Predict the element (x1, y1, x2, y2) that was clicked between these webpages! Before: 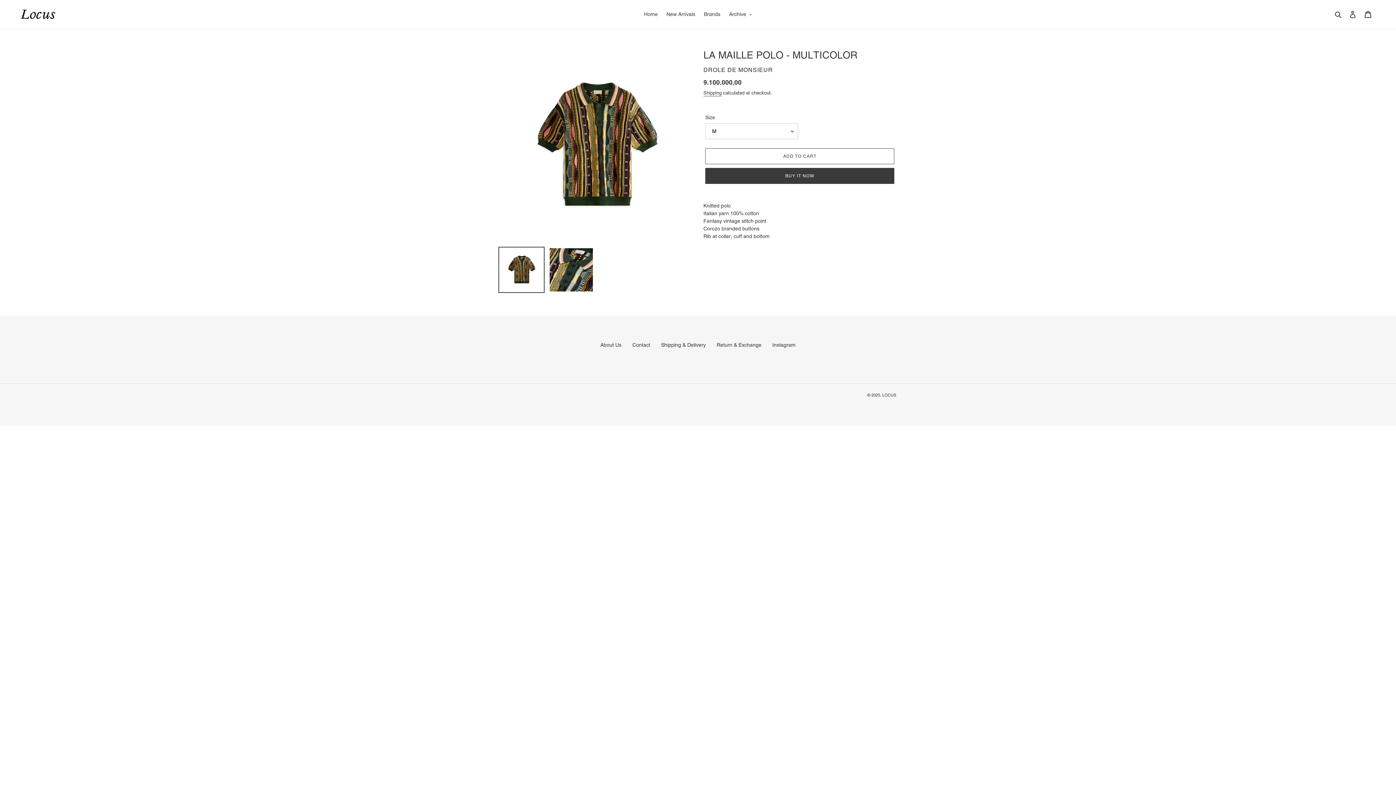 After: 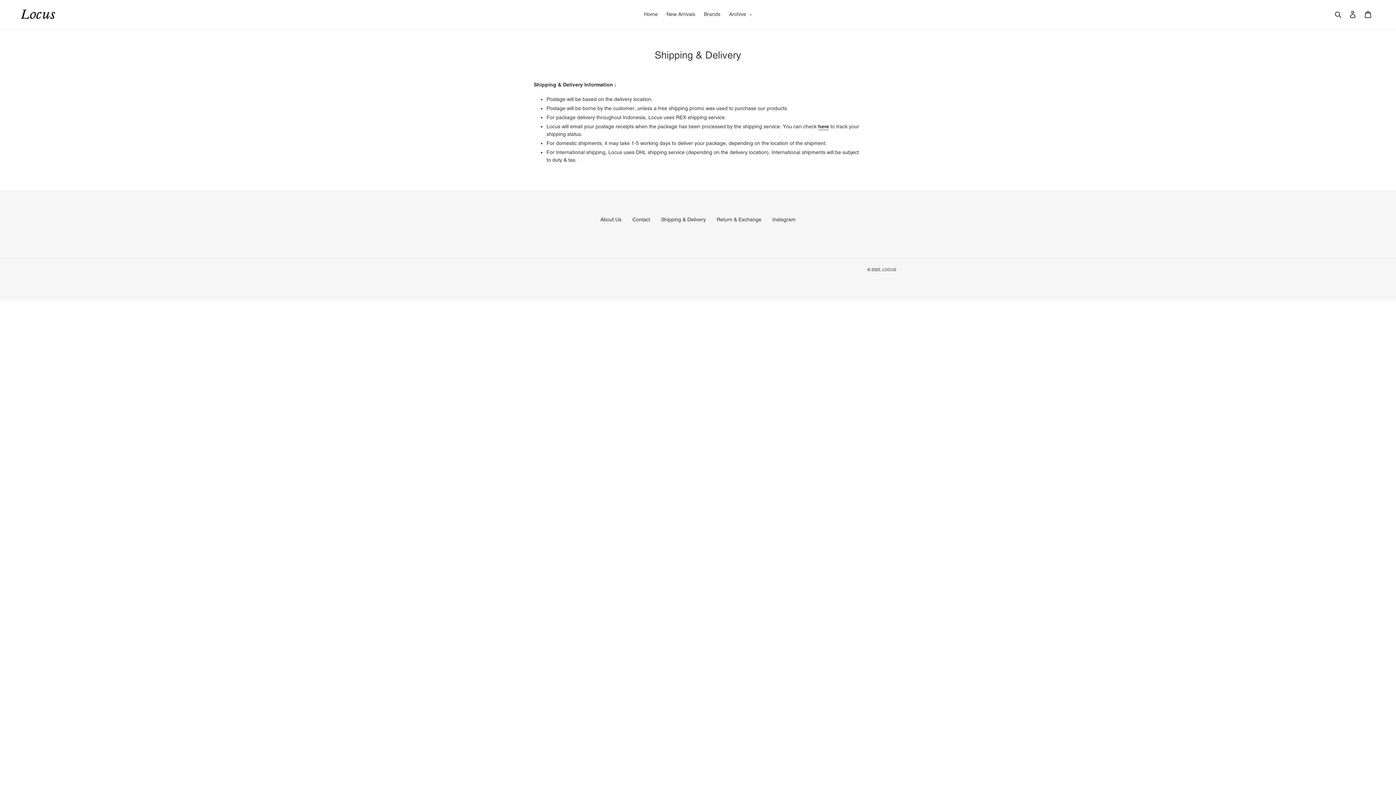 Action: label: Shipping & Delivery bbox: (661, 342, 706, 348)